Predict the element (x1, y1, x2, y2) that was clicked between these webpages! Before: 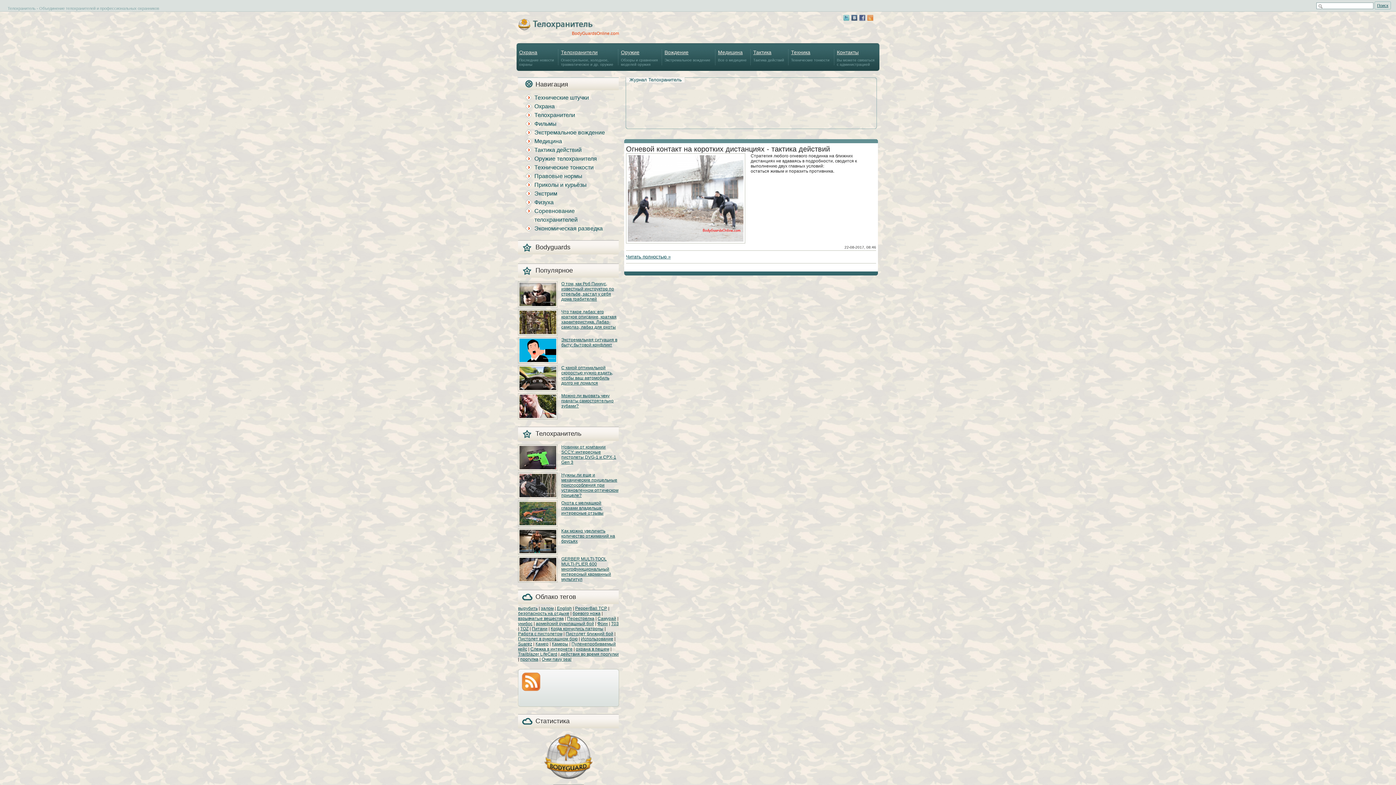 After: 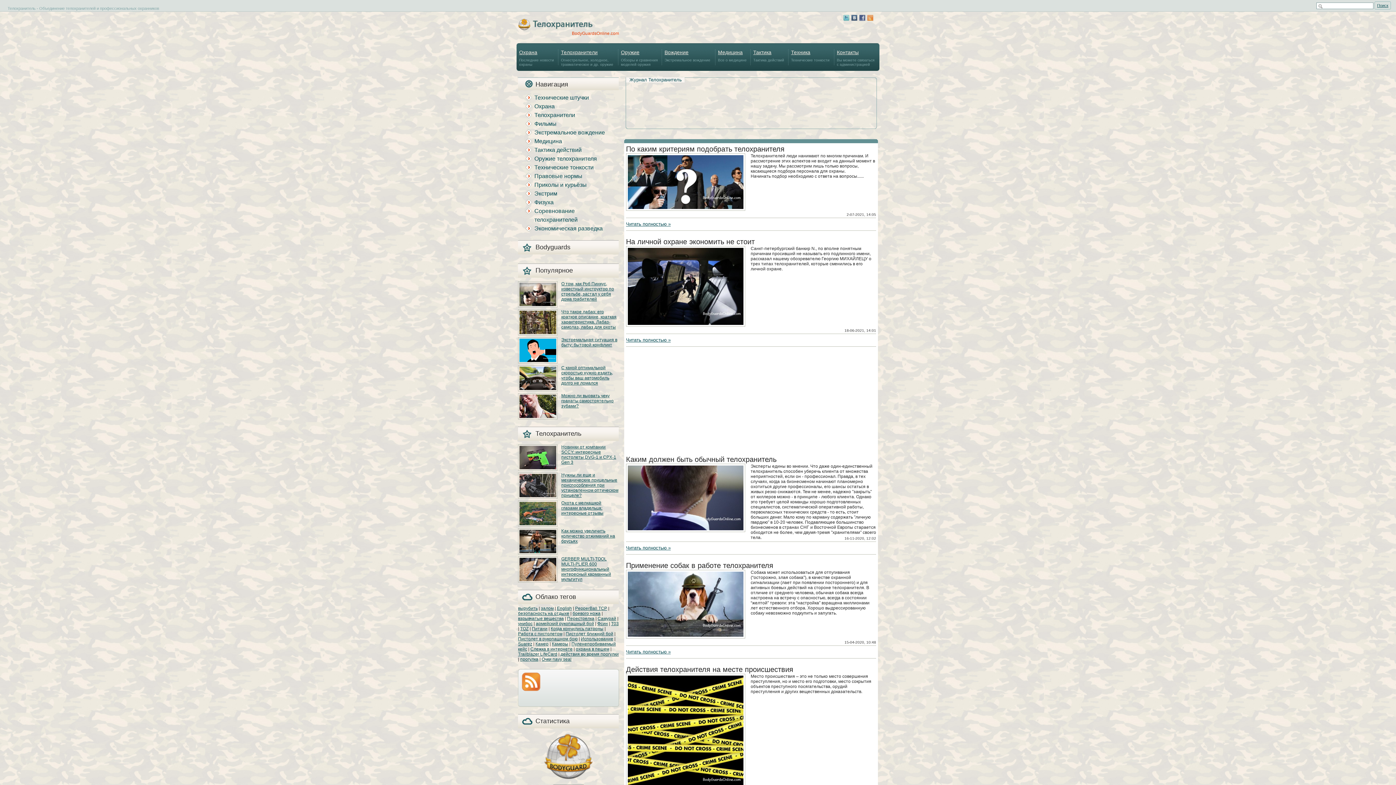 Action: bbox: (558, 43, 618, 70) label: Телохранители
Огнестрельное, холодное,
травматическое и др. оружие